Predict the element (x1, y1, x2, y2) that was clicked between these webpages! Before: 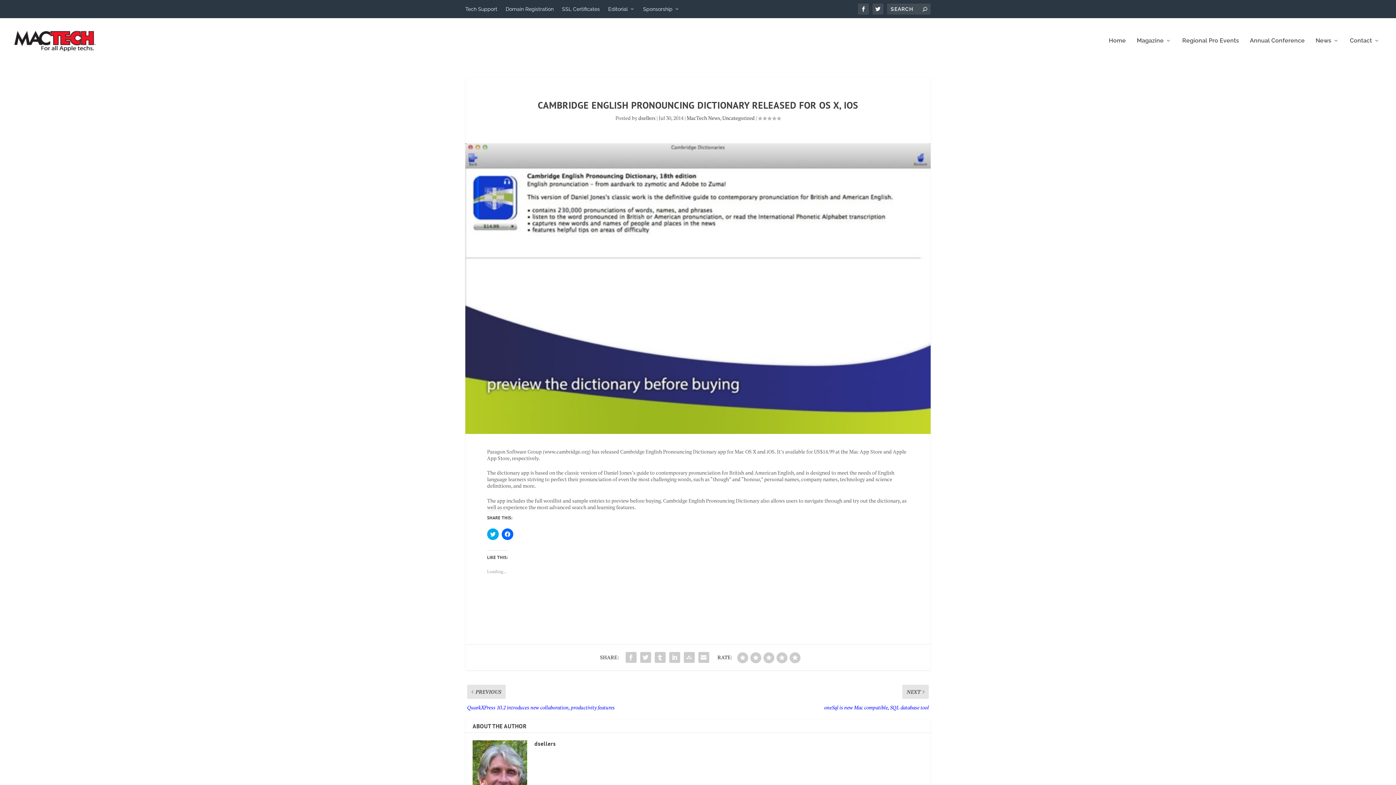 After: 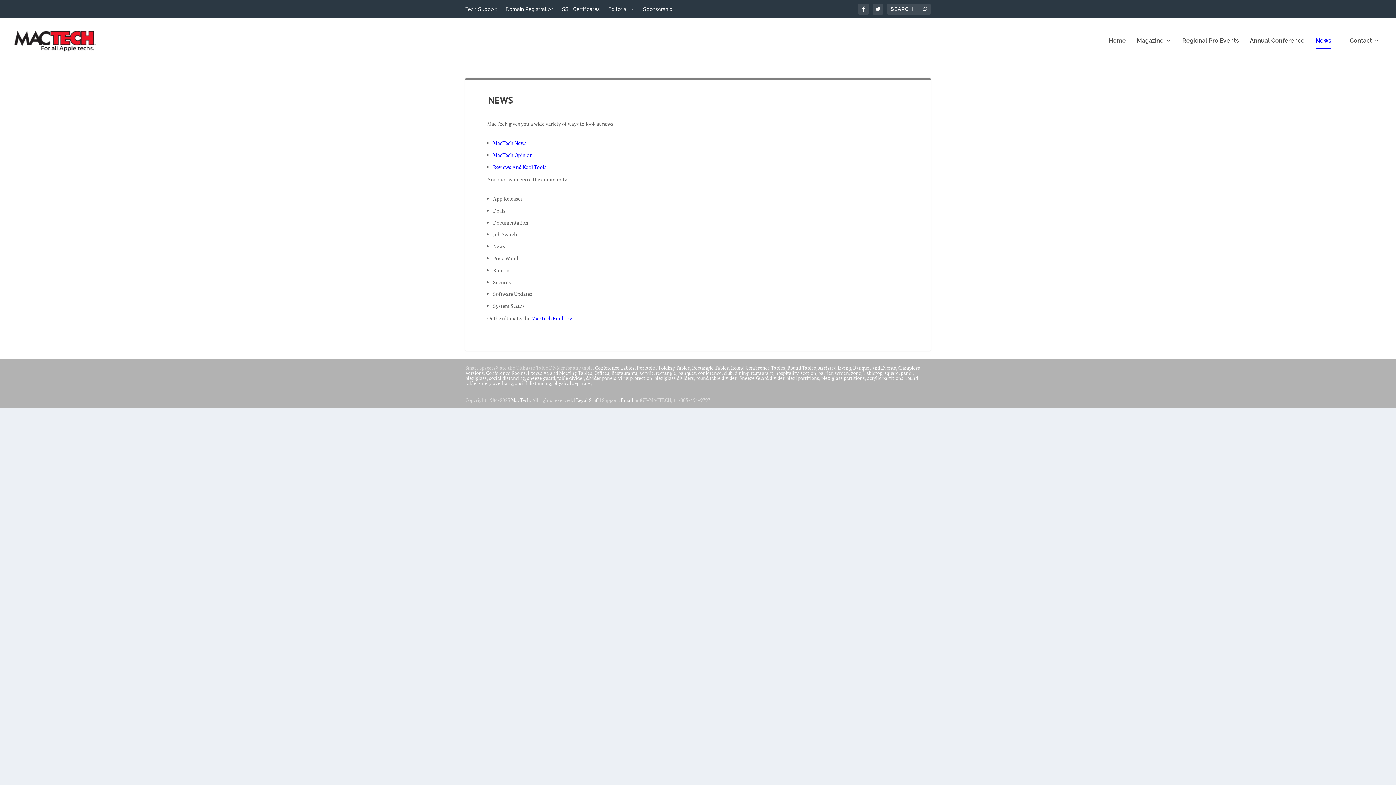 Action: bbox: (1316, 37, 1339, 63) label: News